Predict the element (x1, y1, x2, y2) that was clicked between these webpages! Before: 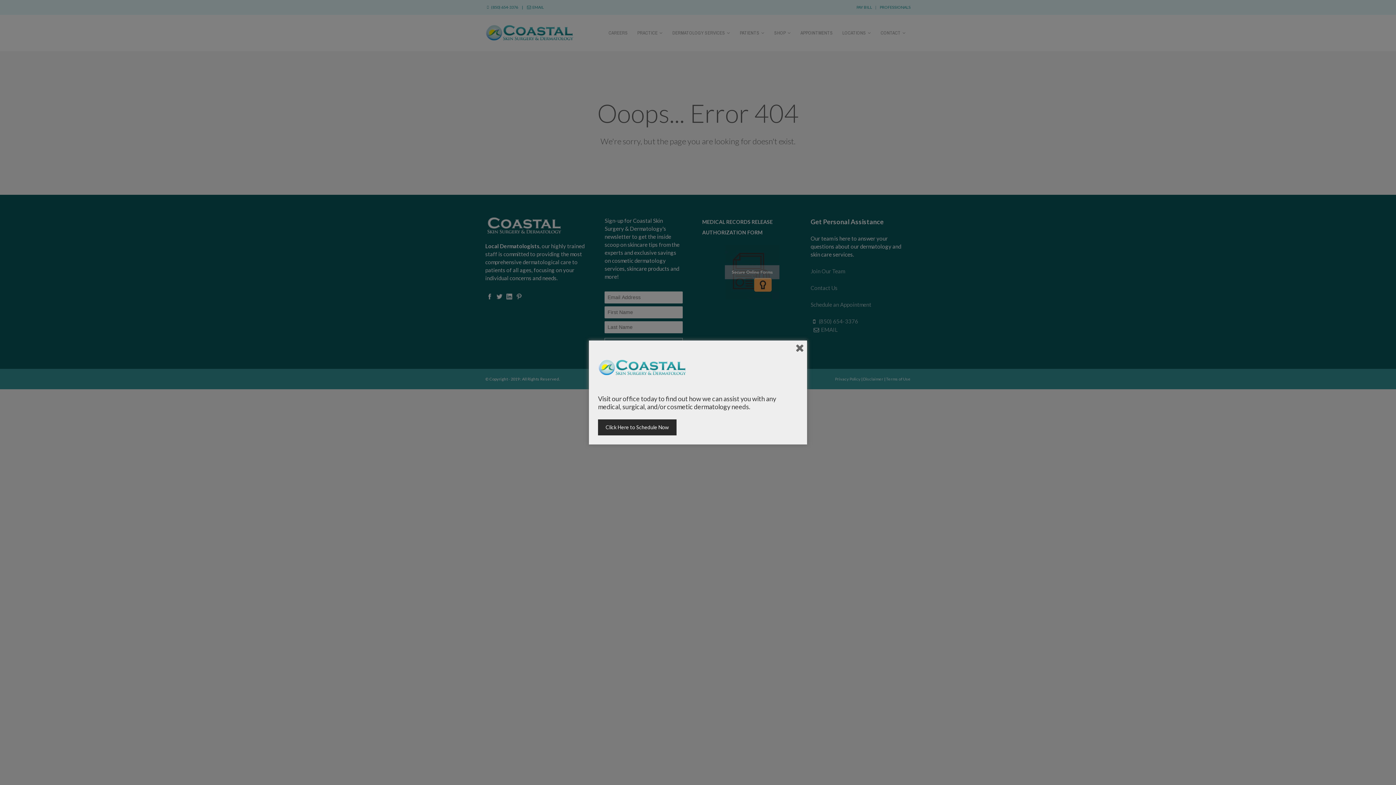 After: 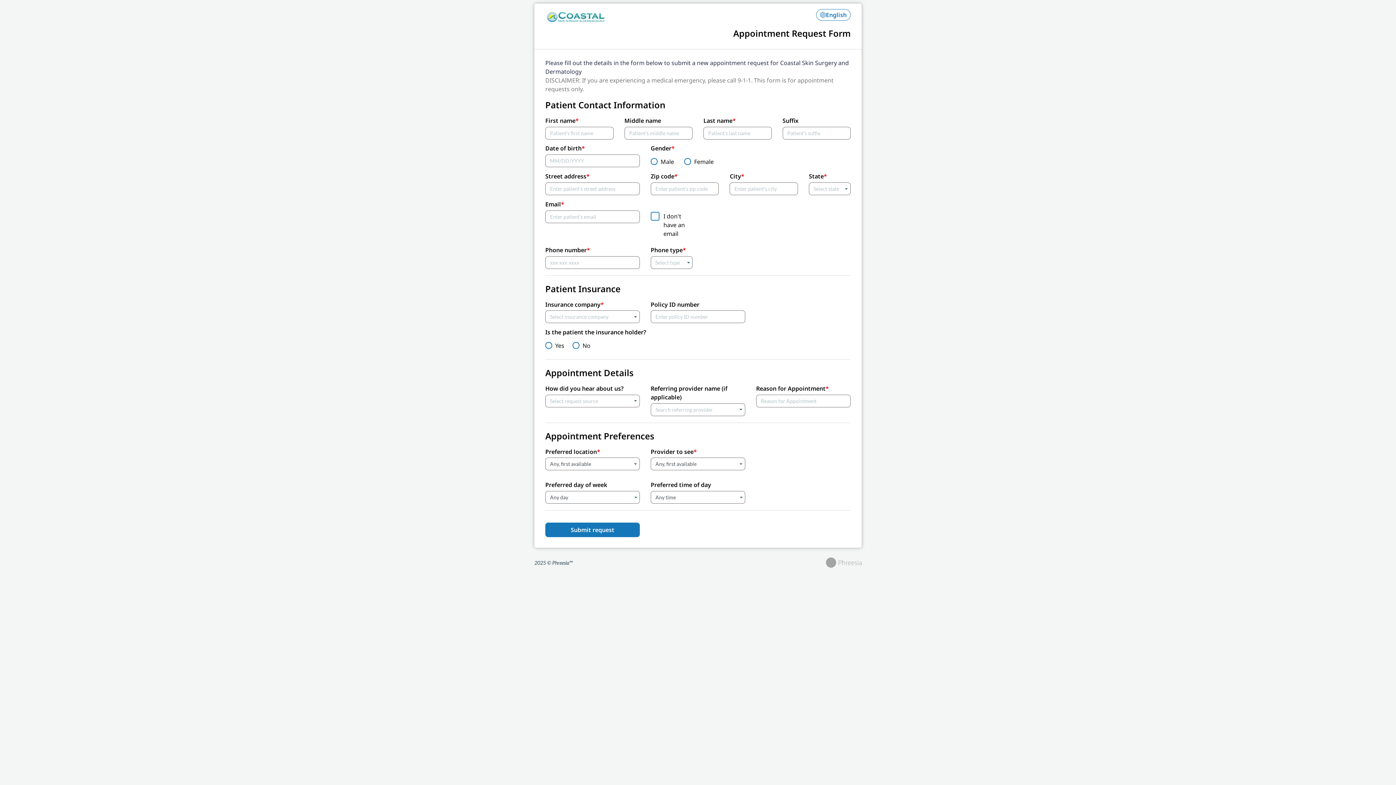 Action: bbox: (598, 419, 676, 435) label: Click Here to Schedule Now